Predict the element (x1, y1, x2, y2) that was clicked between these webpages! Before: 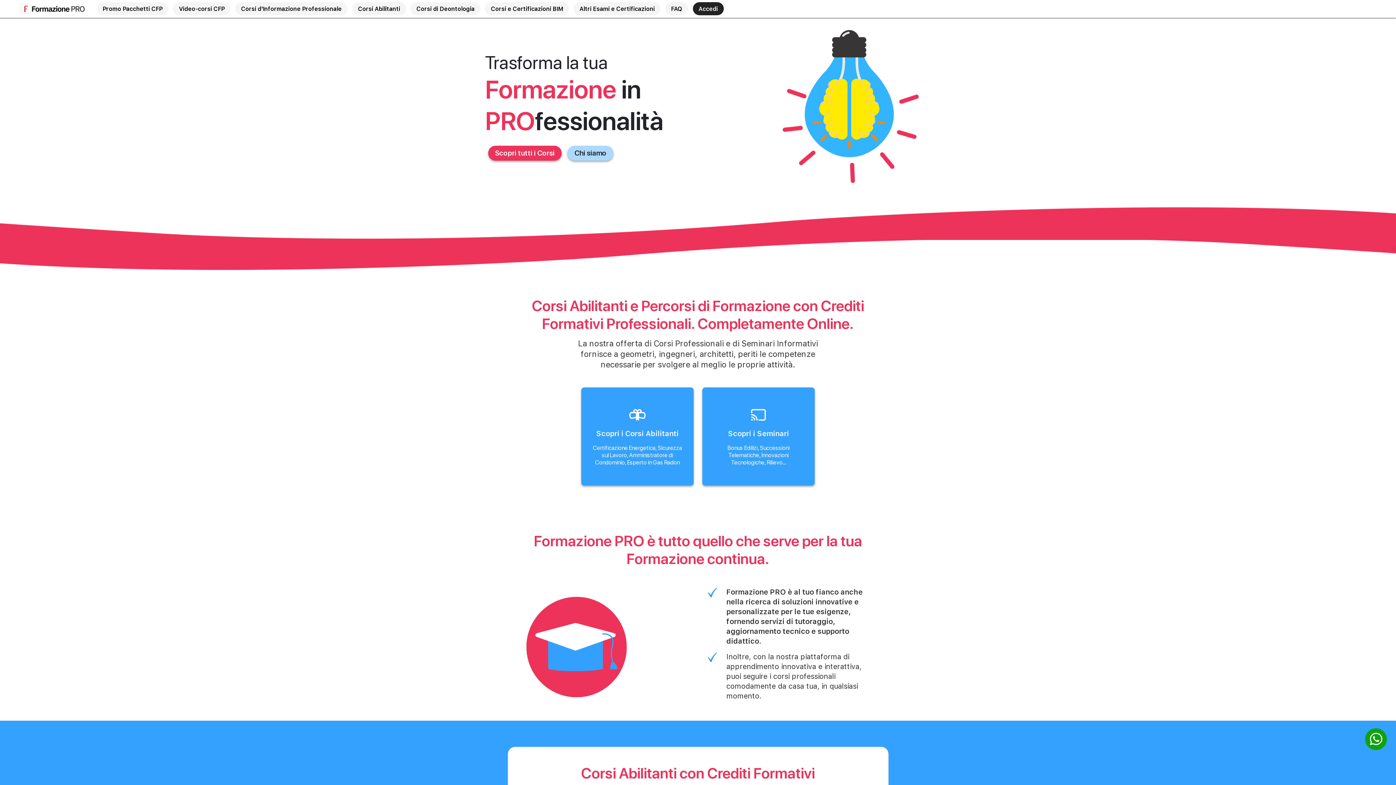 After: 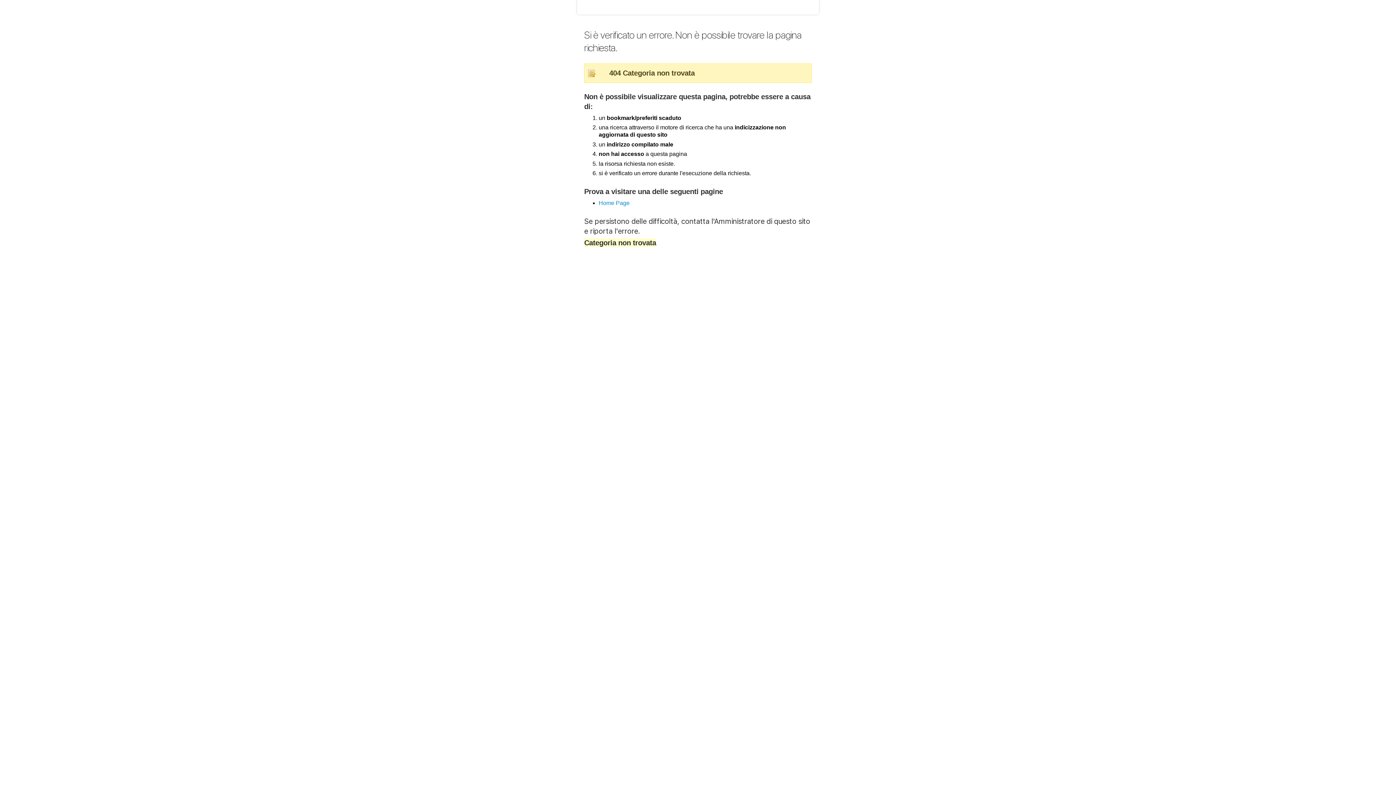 Action: label: Scopri i Corsi Abilitanti
Certificazione Energetica, Sicurezza sul Lavoro, Amministratore di Condominio, Esperto in Gas Radon bbox: (581, 387, 693, 485)